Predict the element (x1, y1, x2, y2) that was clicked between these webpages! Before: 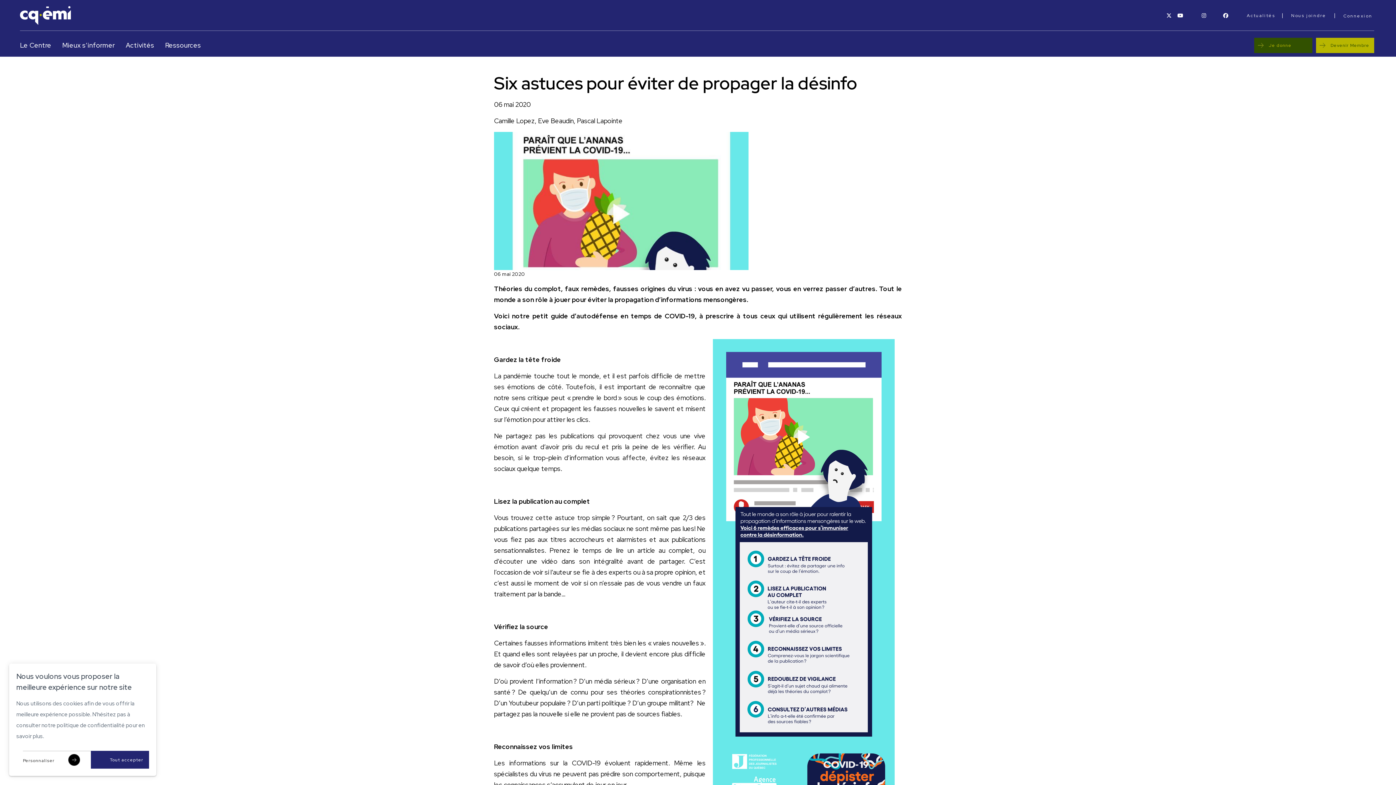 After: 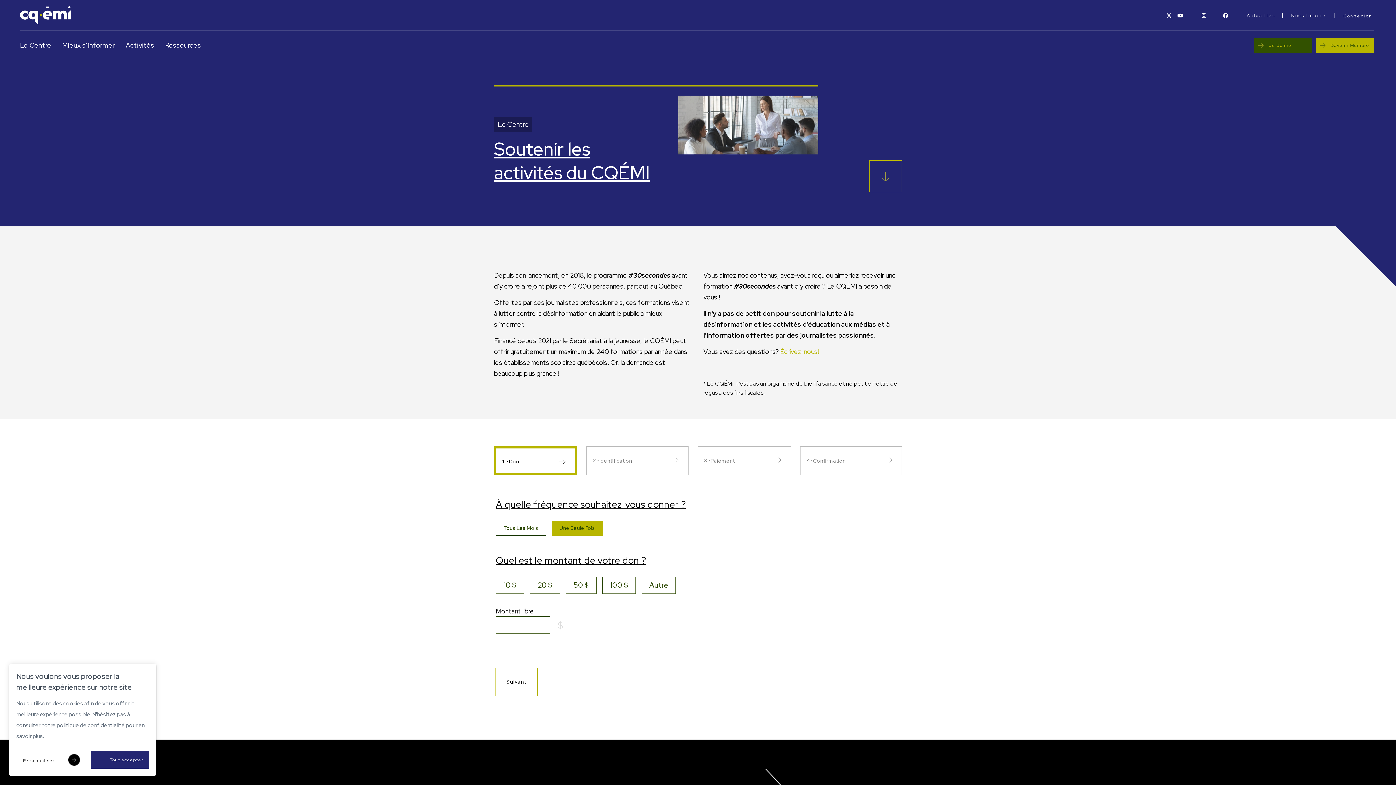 Action: bbox: (1254, 37, 1312, 53) label: Je donne